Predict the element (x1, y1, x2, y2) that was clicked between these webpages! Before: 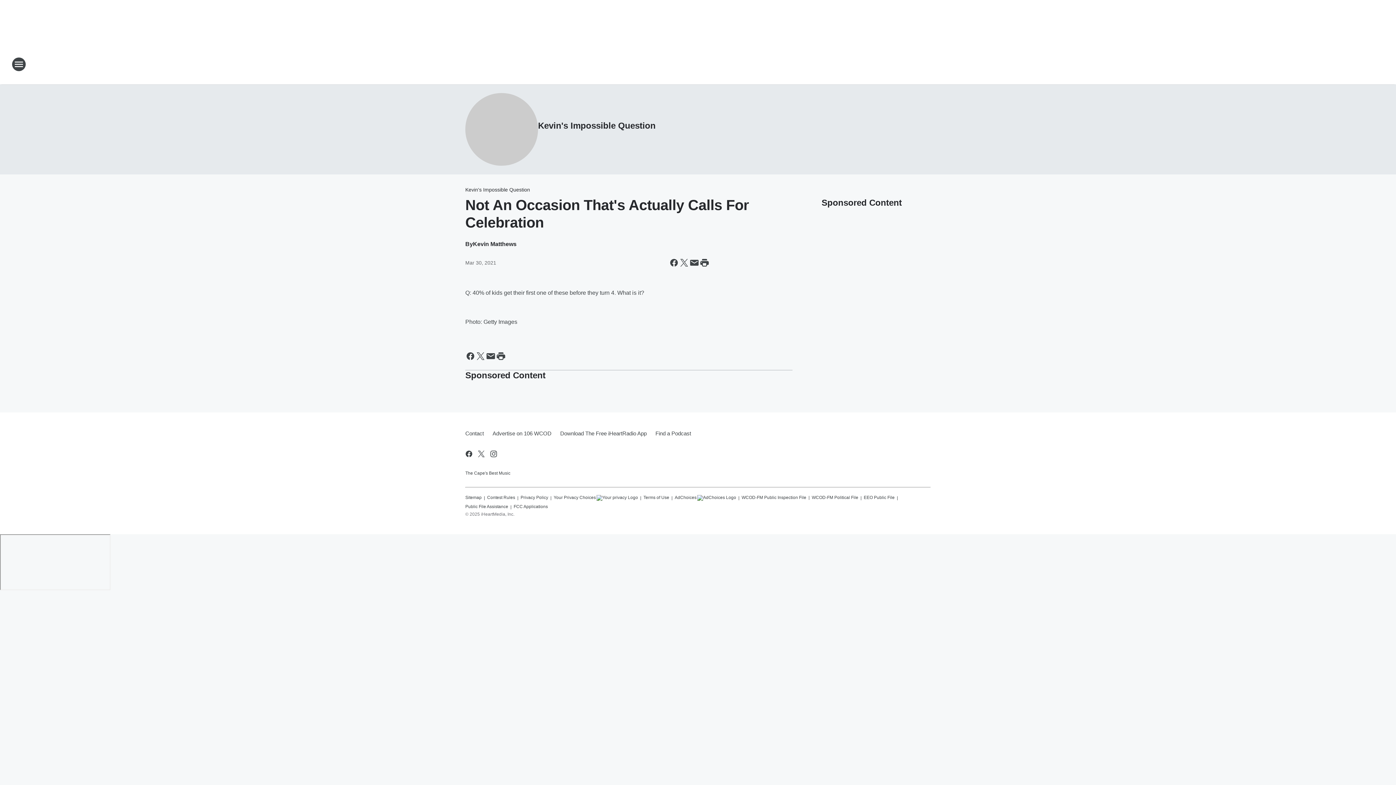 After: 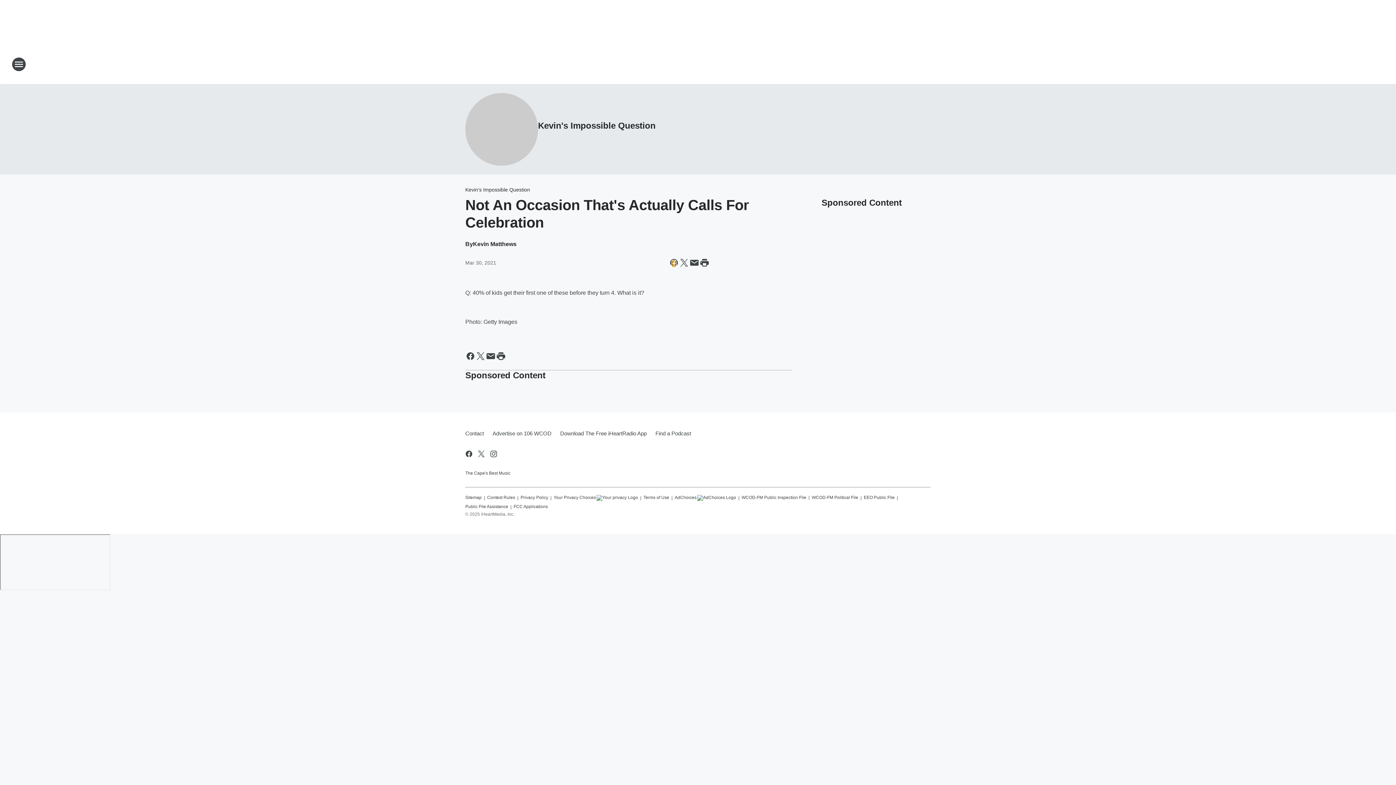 Action: label: Share this page on Facebook bbox: (669, 257, 679, 268)